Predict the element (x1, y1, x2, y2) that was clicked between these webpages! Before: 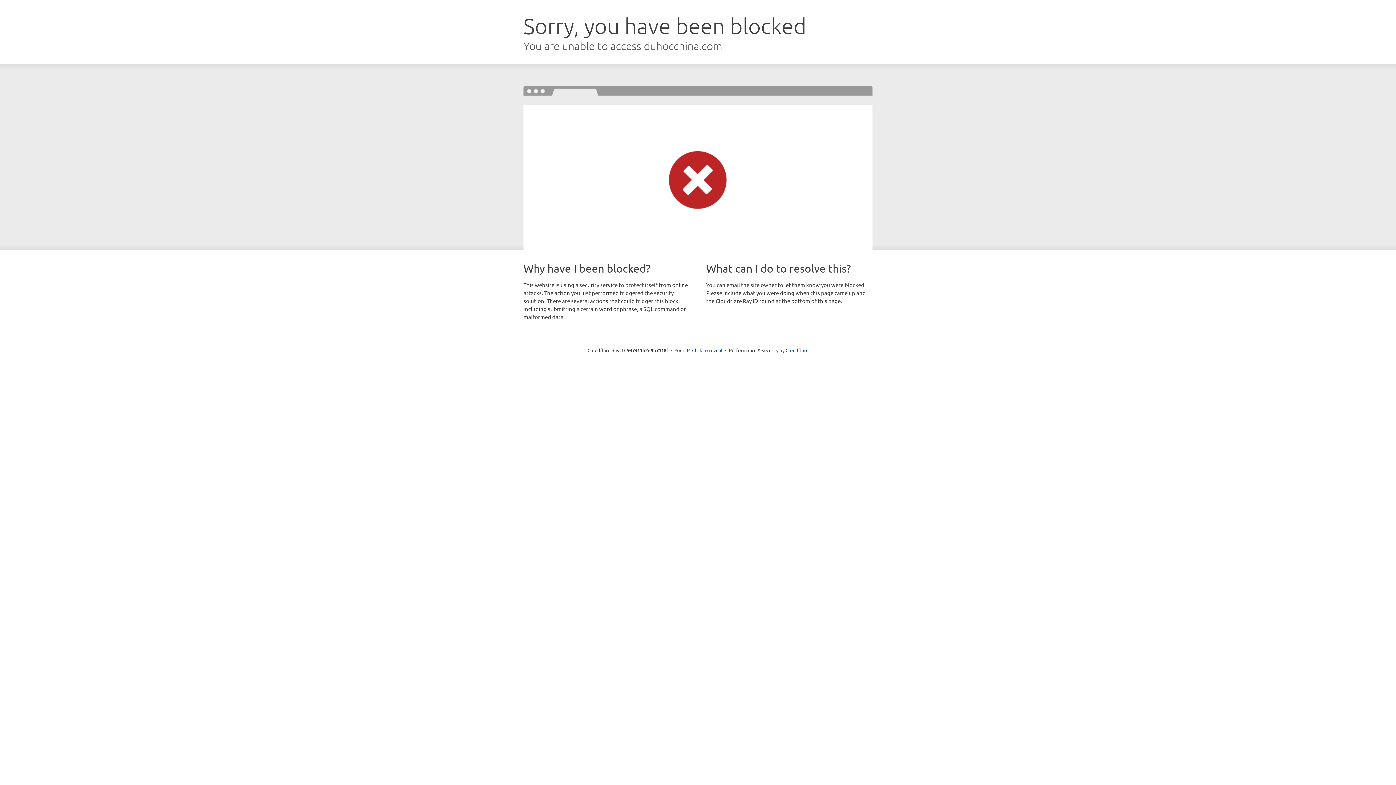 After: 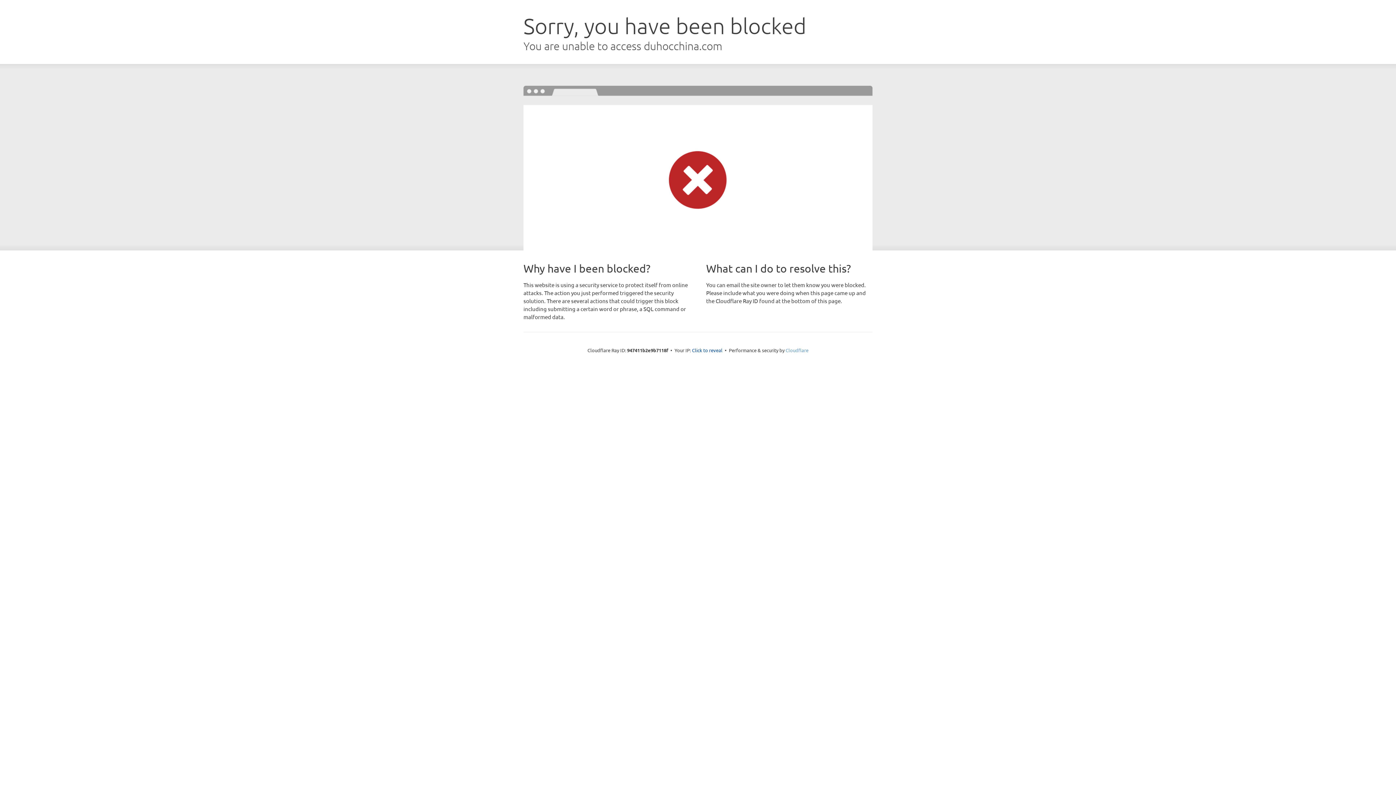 Action: label: Cloudflare bbox: (785, 347, 808, 353)